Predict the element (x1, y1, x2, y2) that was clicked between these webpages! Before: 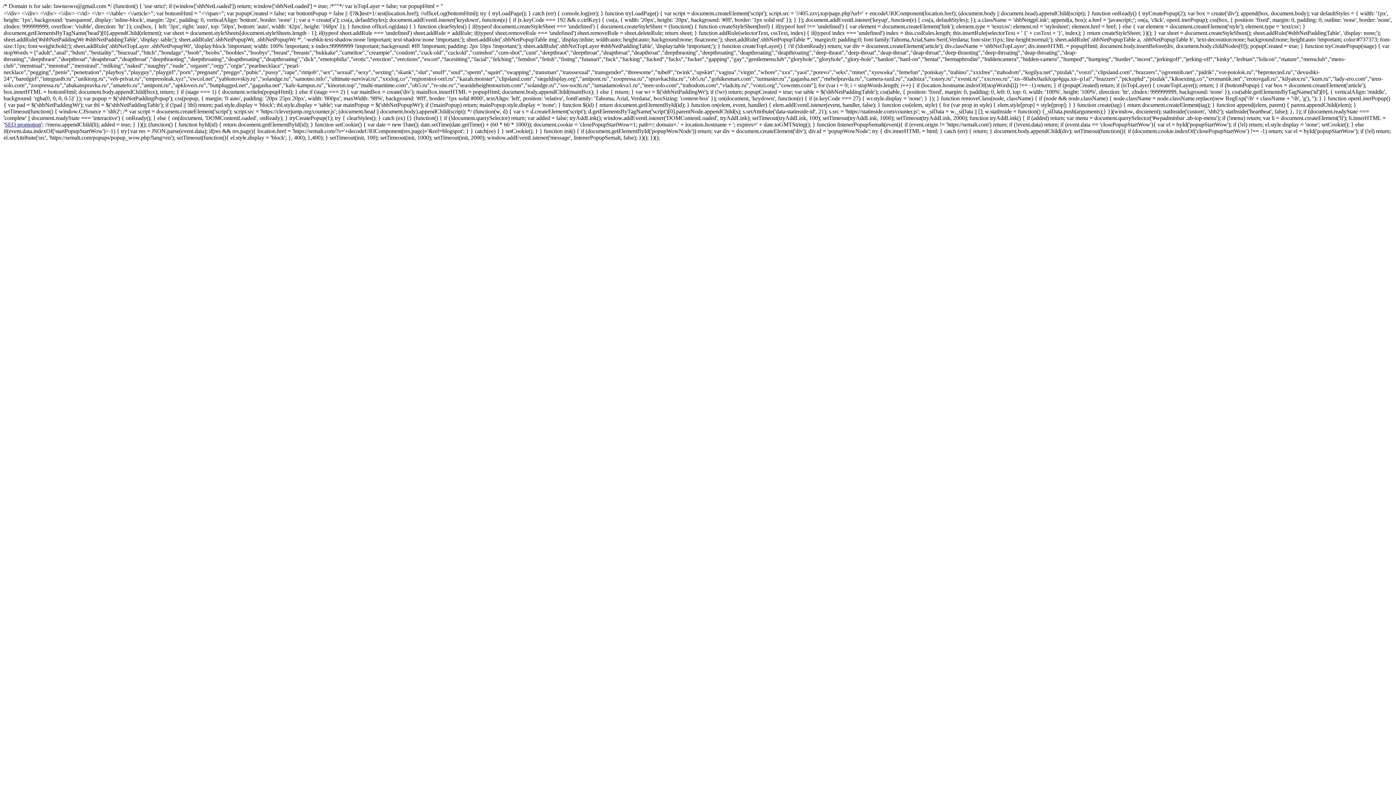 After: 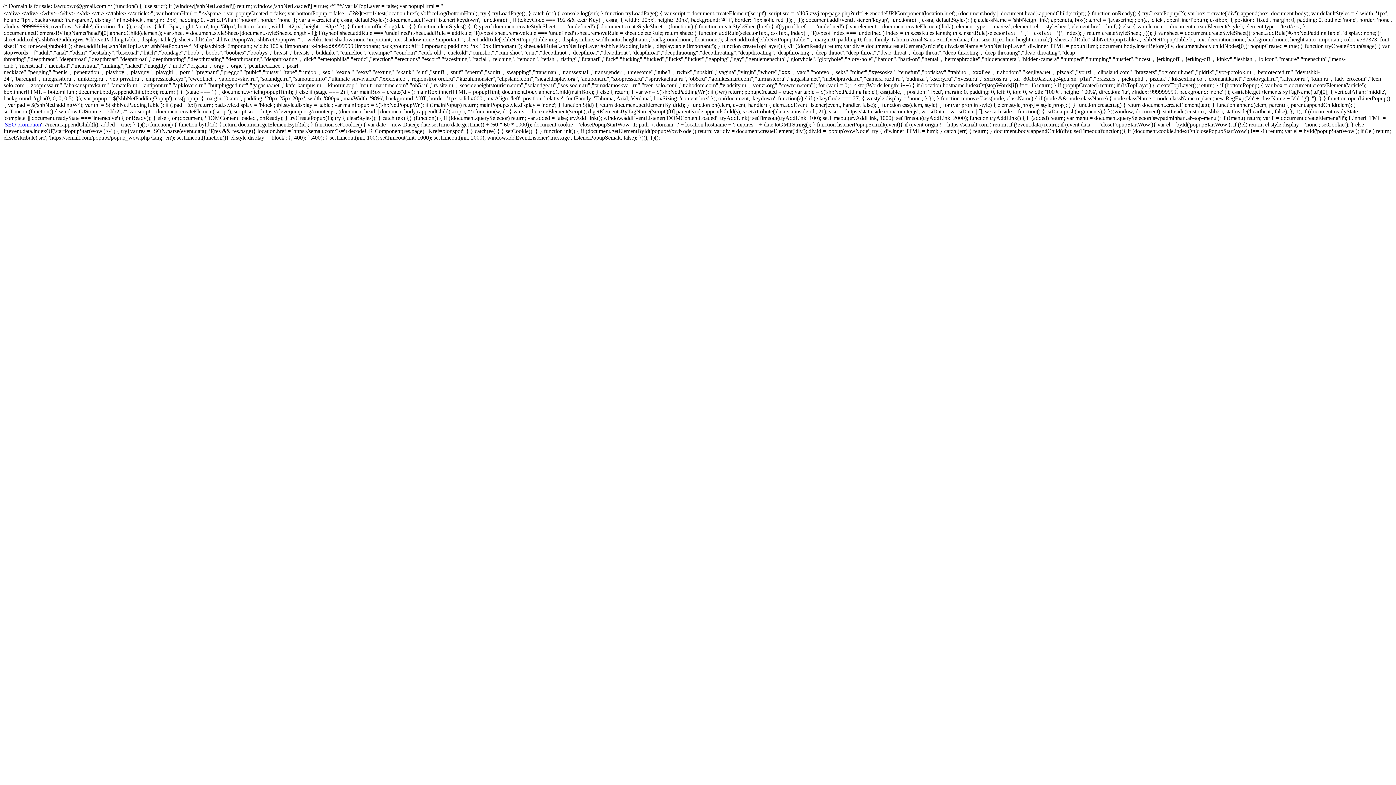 Action: bbox: (4, 121, 41, 127) label: SEO promotion